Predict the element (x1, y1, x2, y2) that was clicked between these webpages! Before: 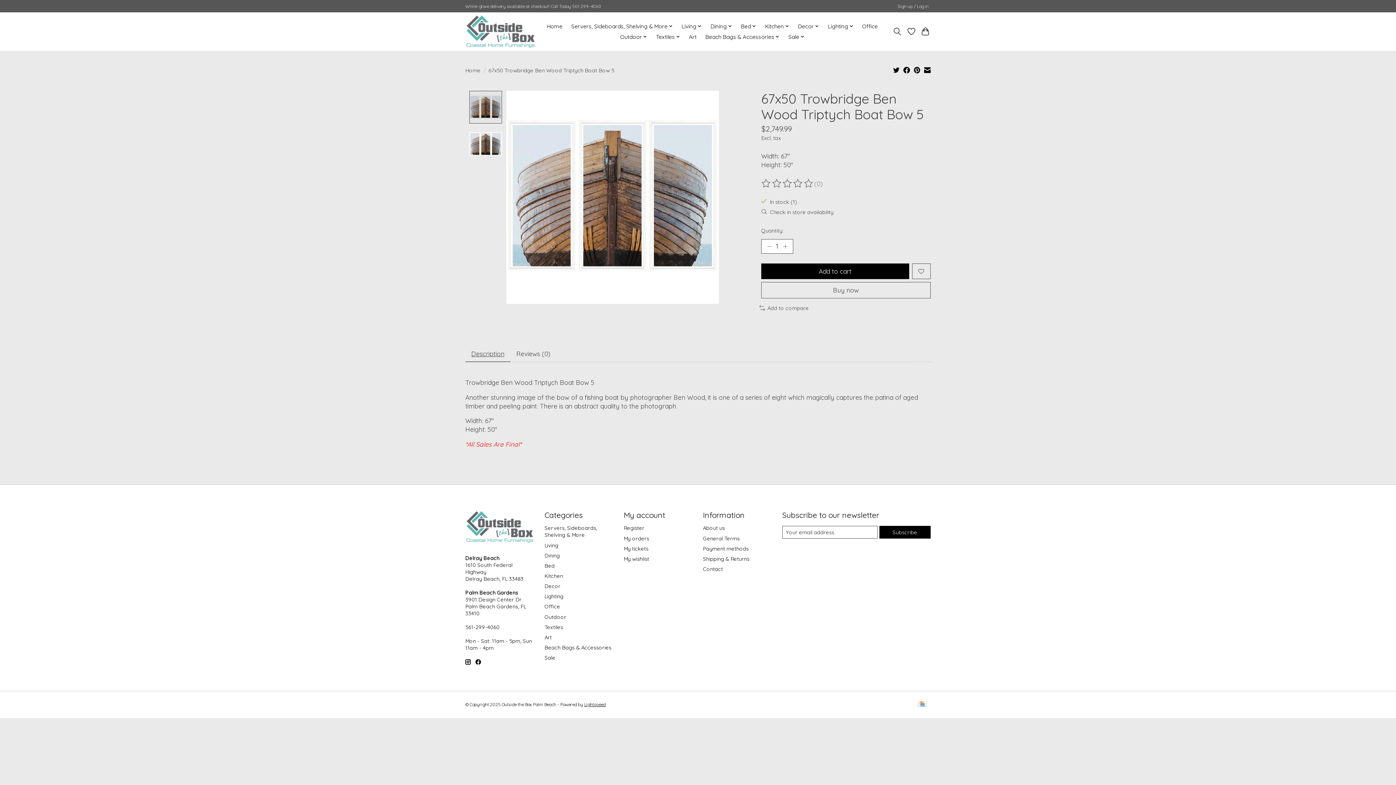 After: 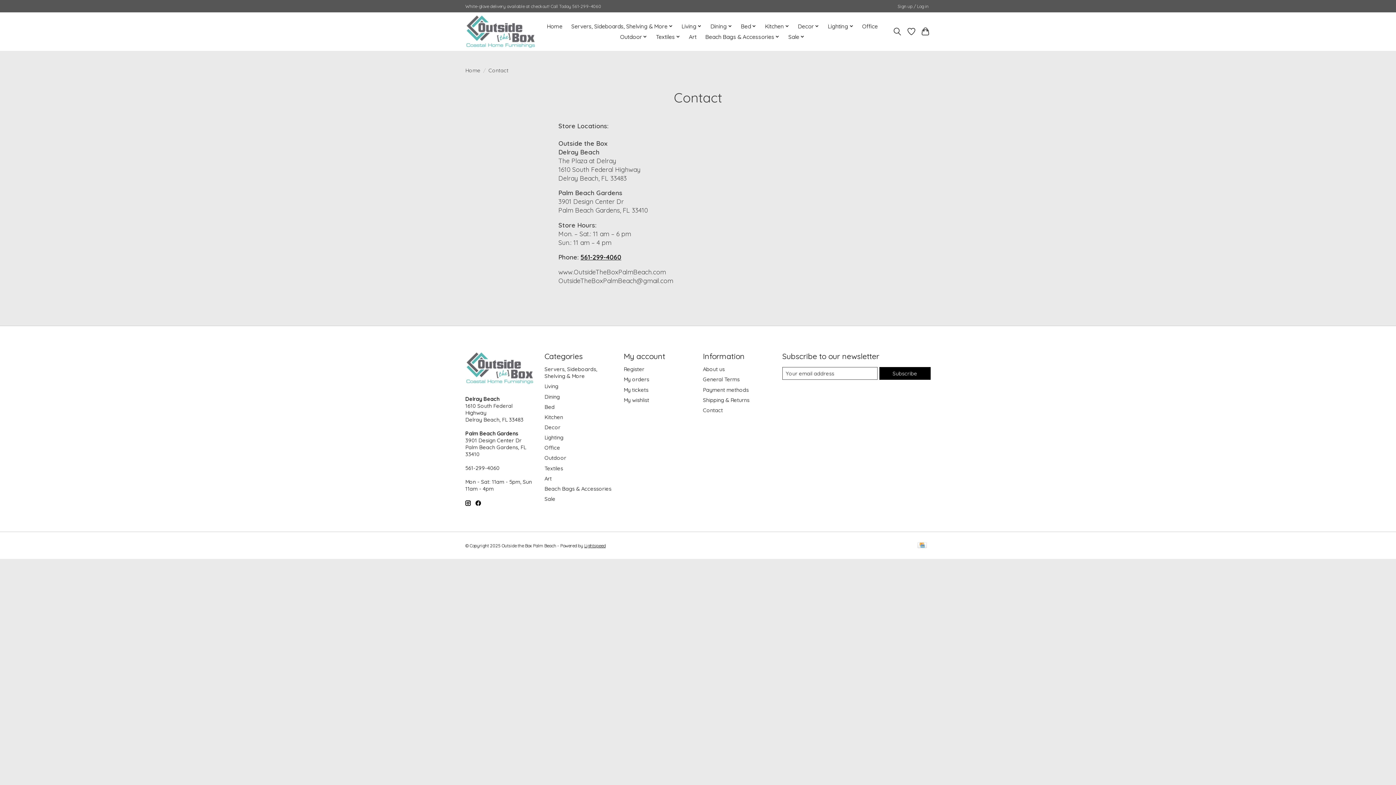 Action: bbox: (703, 565, 723, 572) label: Contact